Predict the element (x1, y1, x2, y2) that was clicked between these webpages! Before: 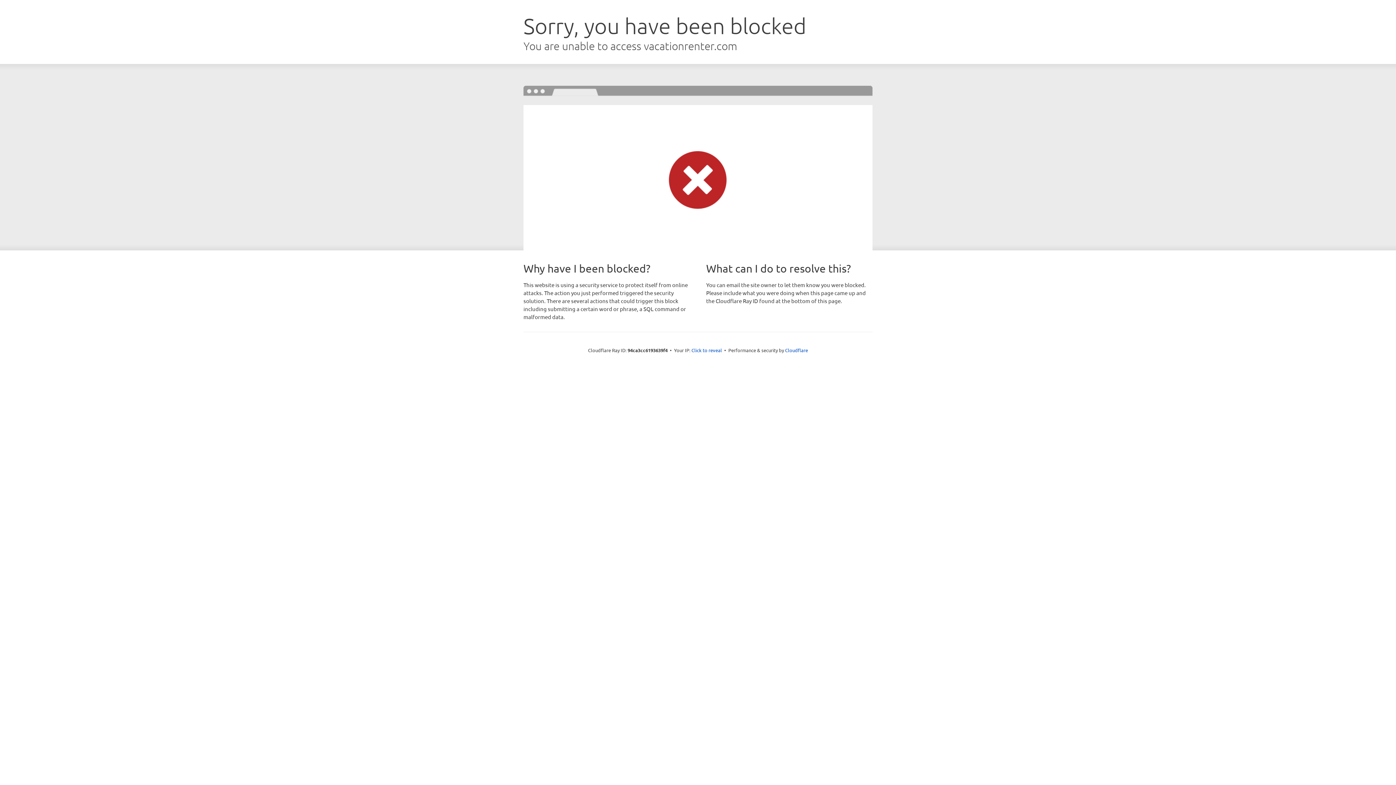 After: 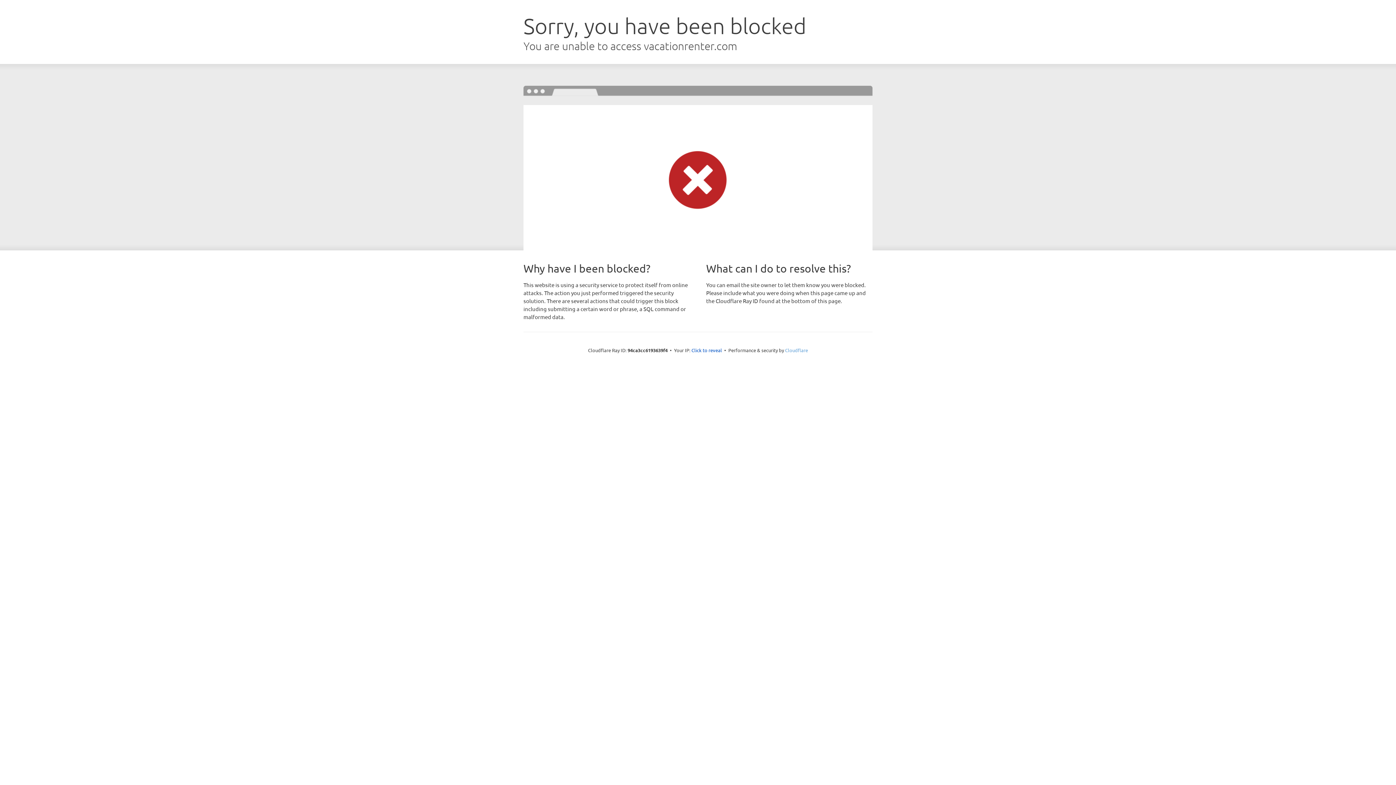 Action: label: Cloudflare bbox: (785, 347, 808, 353)